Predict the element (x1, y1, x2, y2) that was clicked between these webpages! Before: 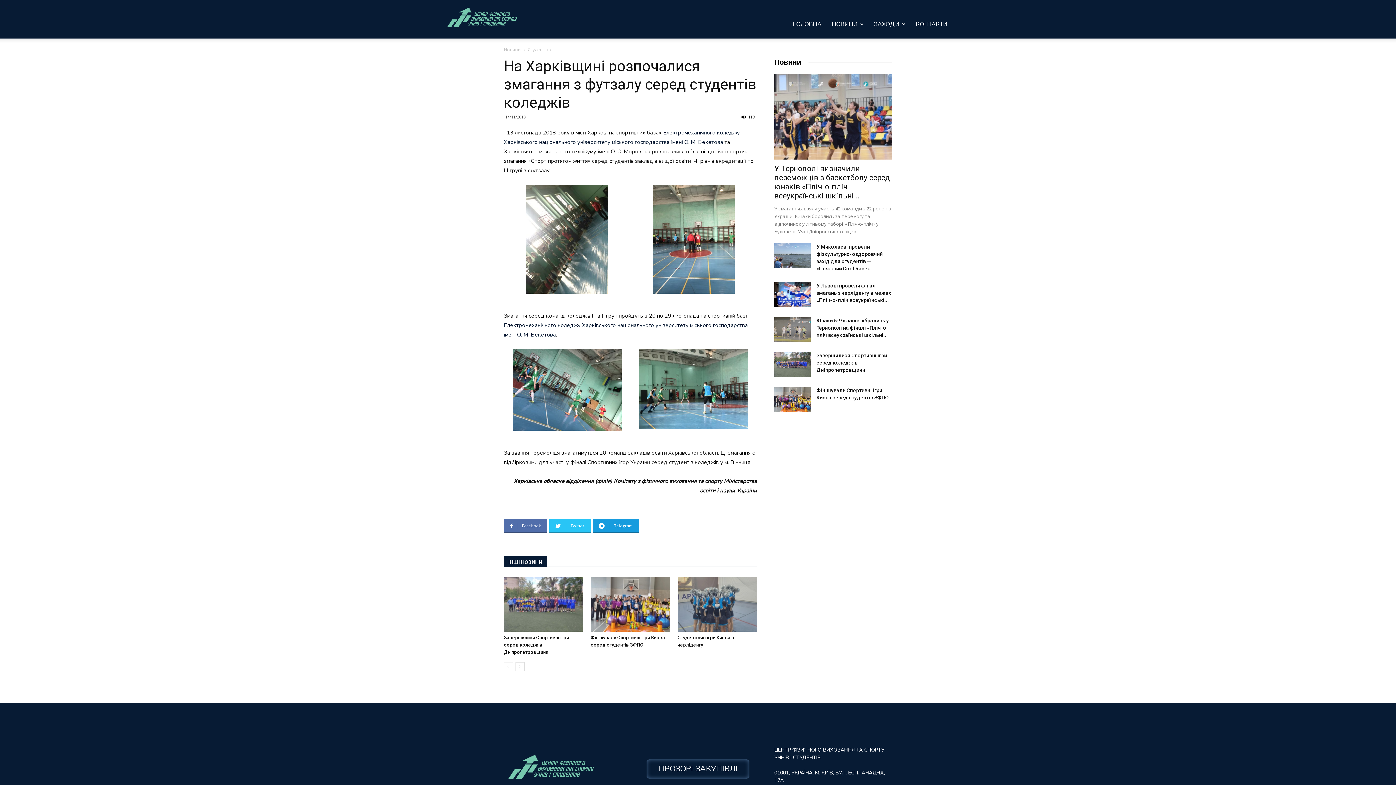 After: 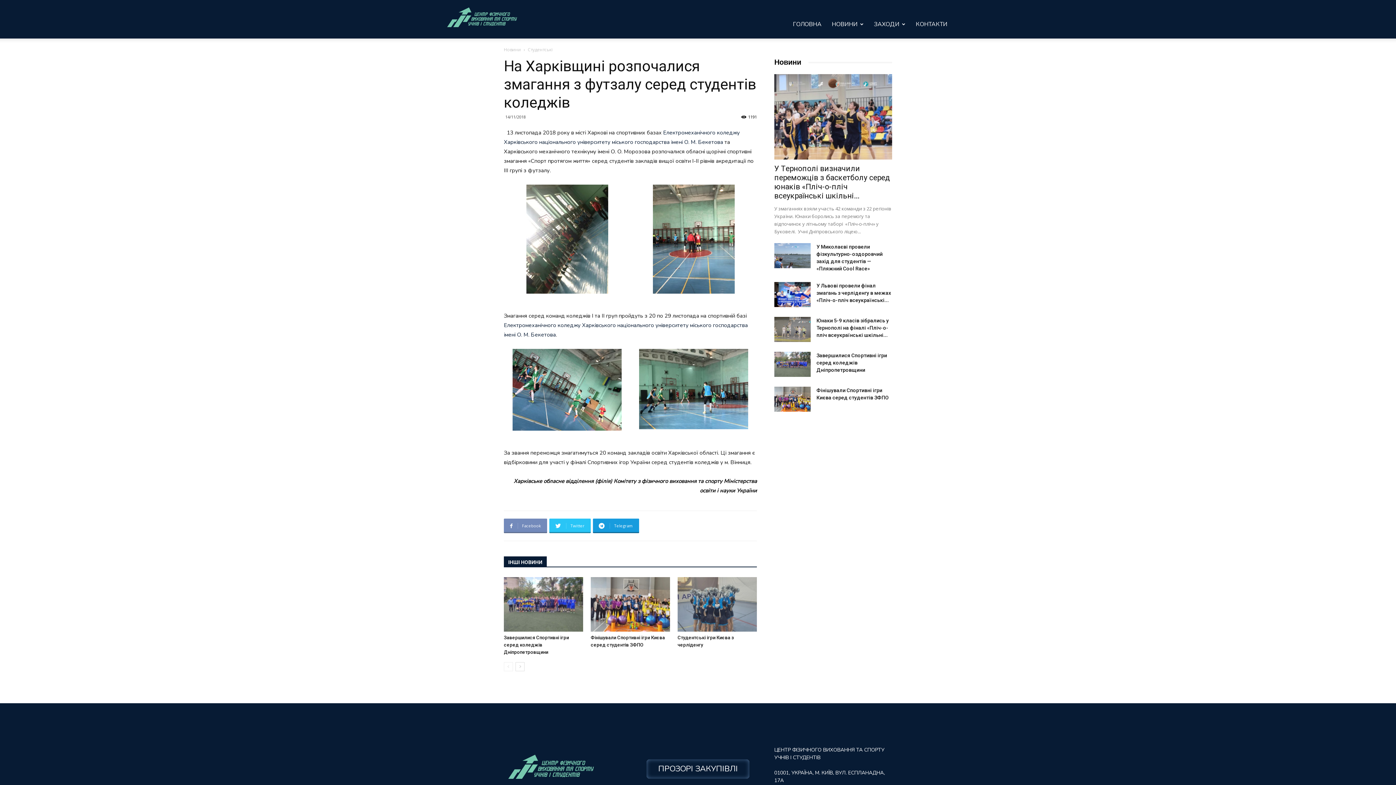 Action: bbox: (504, 518, 547, 533) label:  Facebook